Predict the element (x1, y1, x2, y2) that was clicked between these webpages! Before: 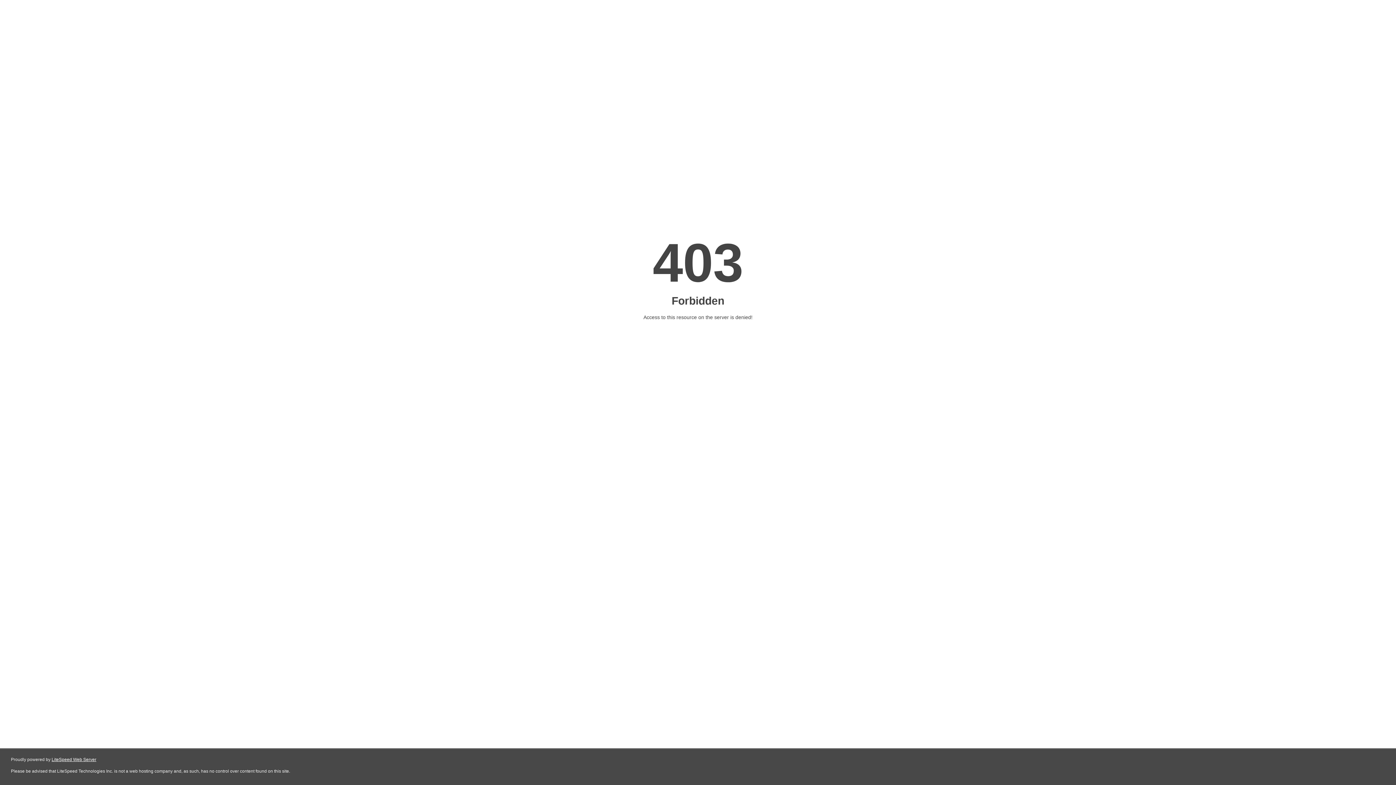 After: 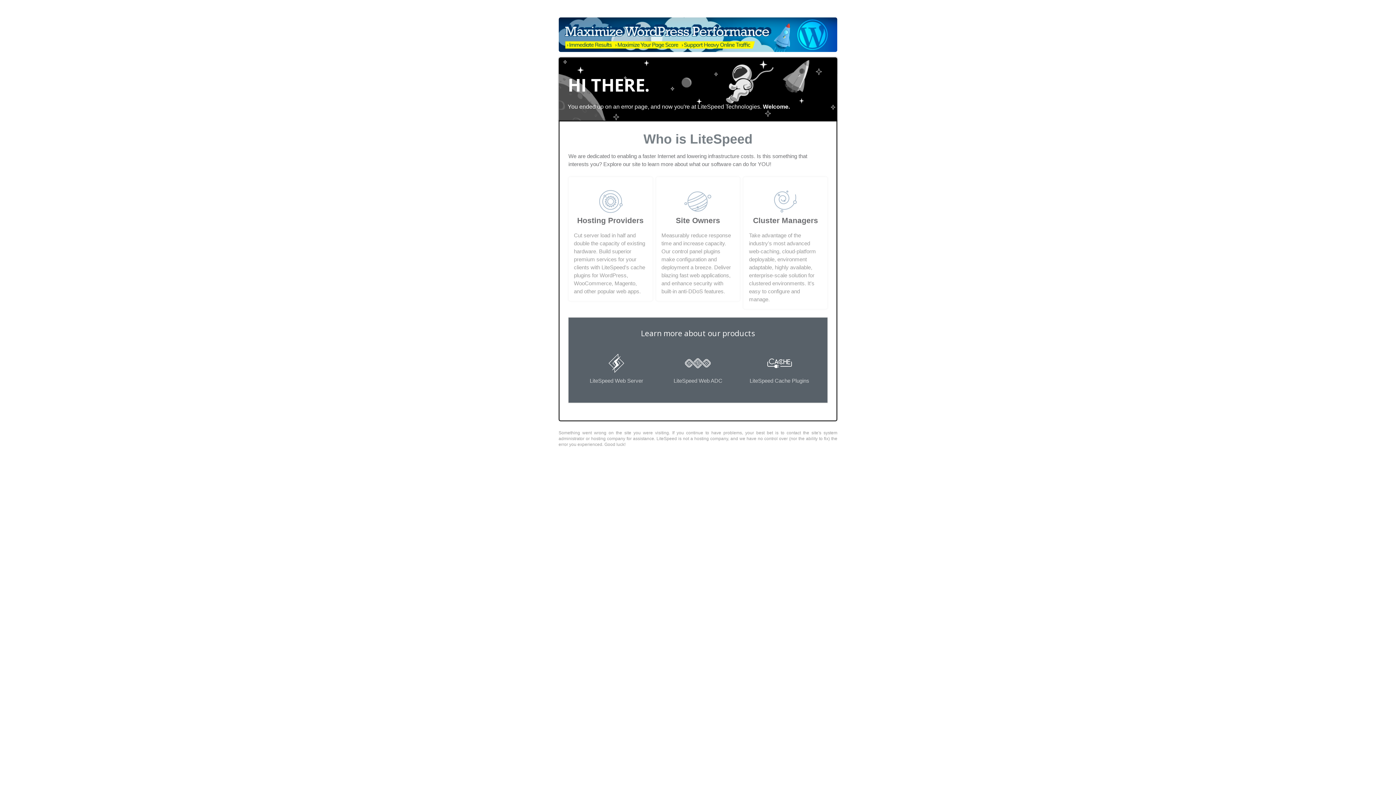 Action: label: LiteSpeed Web Server bbox: (51, 757, 96, 762)